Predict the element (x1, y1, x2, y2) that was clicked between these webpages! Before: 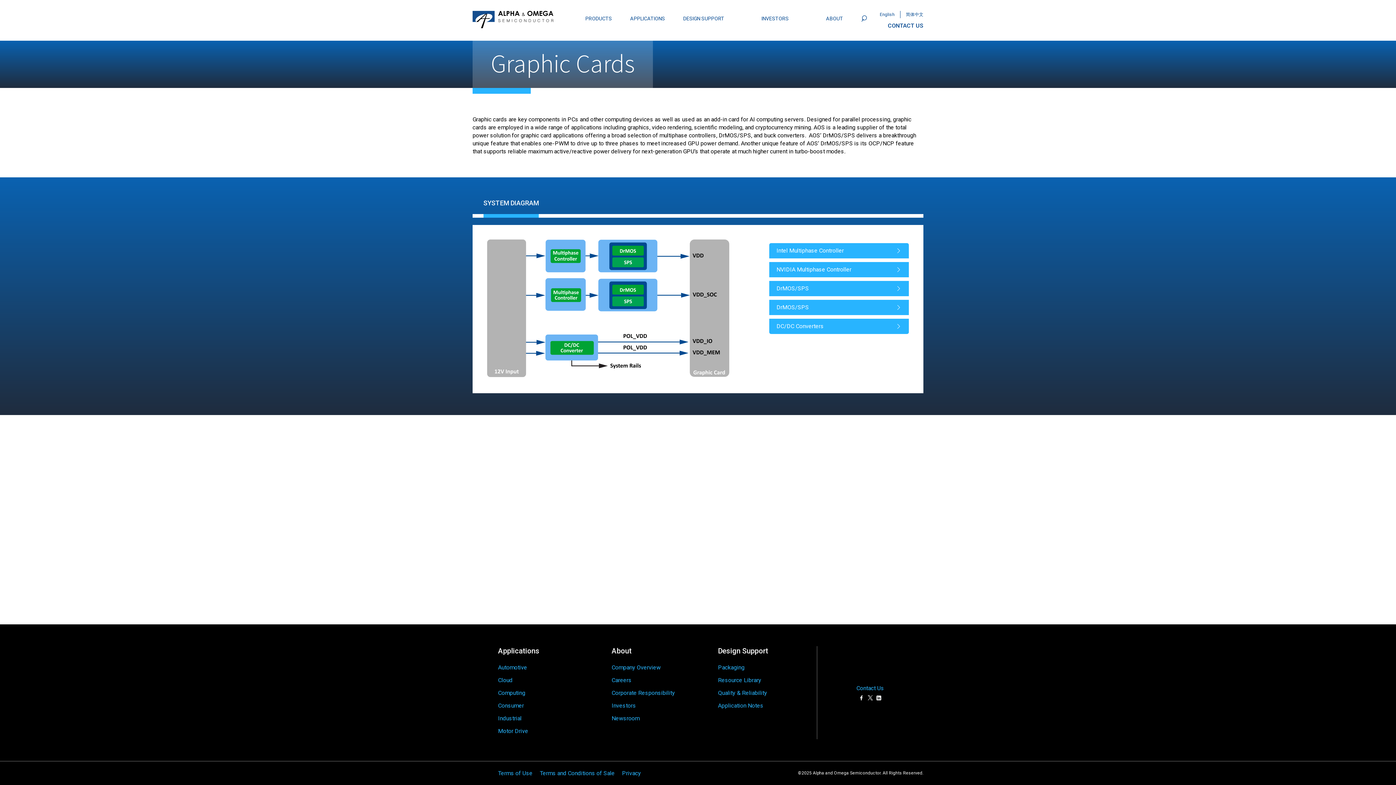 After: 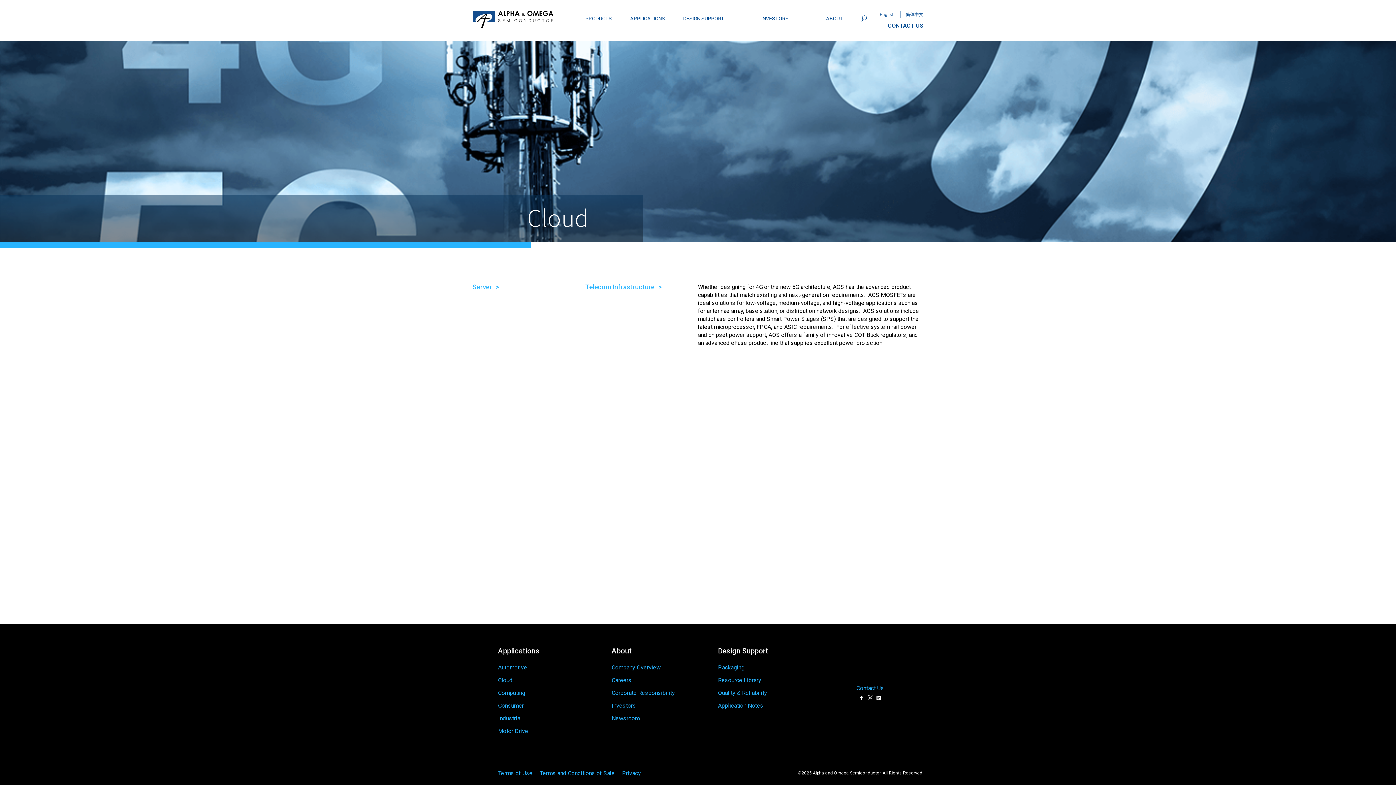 Action: bbox: (498, 676, 597, 685) label: Cloud